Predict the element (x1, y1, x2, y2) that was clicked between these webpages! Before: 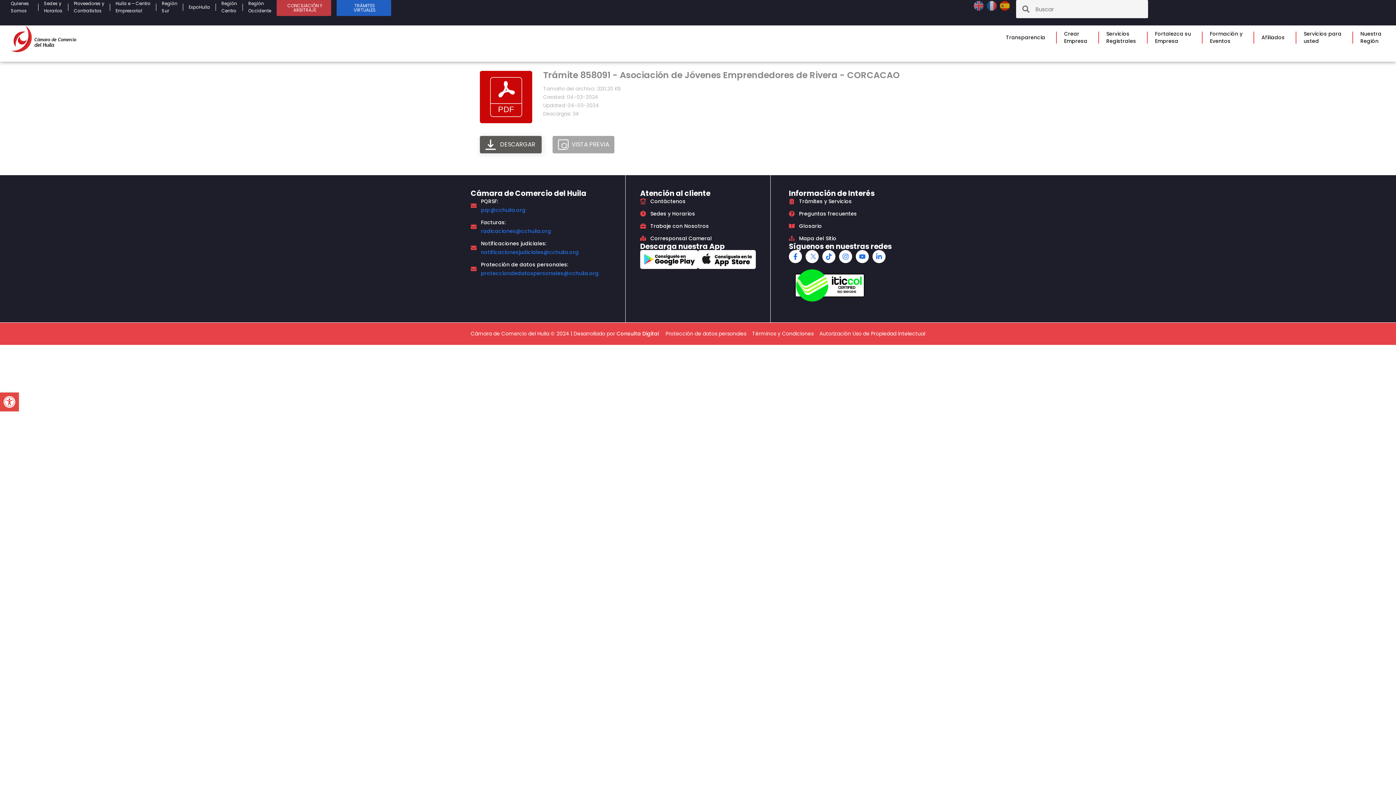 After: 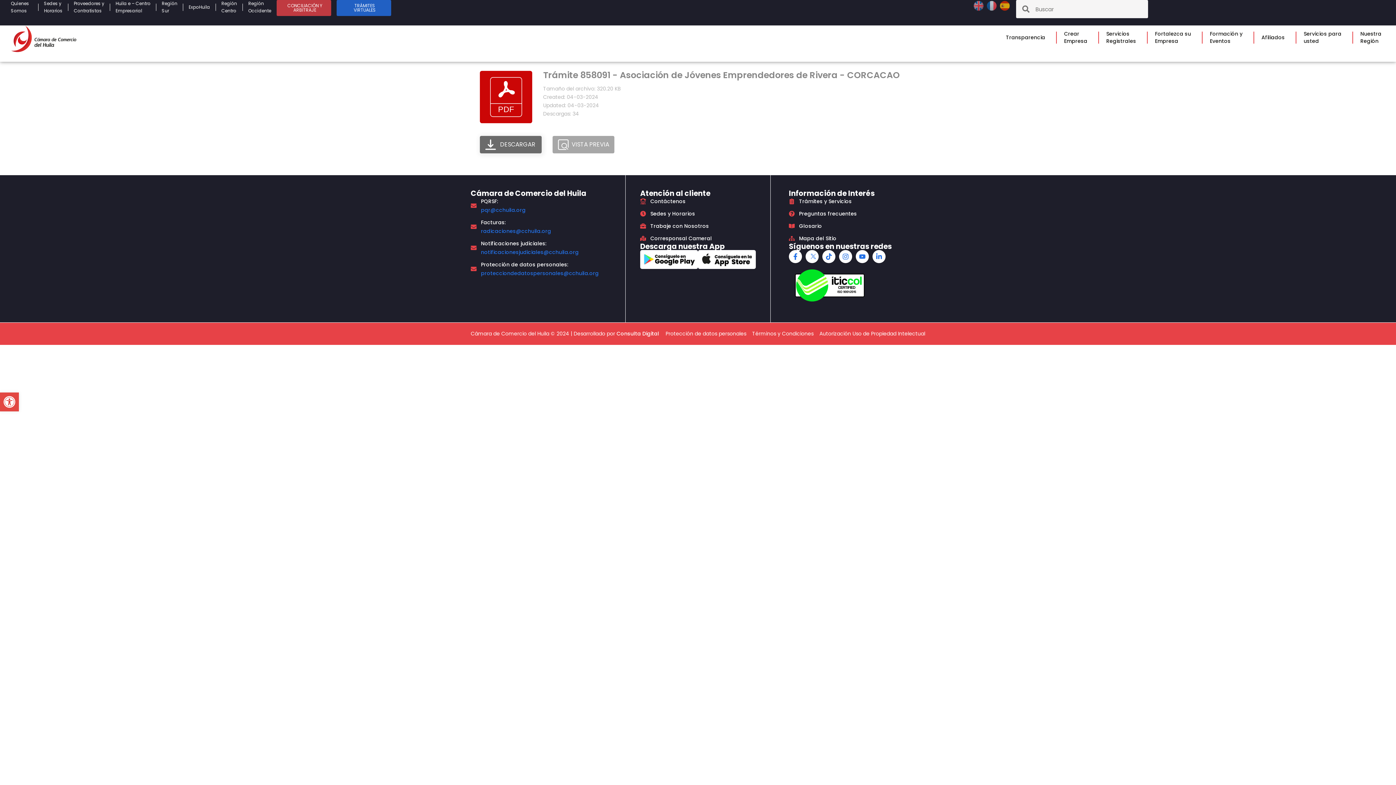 Action: bbox: (480, 136, 541, 153) label: DESCARGAR